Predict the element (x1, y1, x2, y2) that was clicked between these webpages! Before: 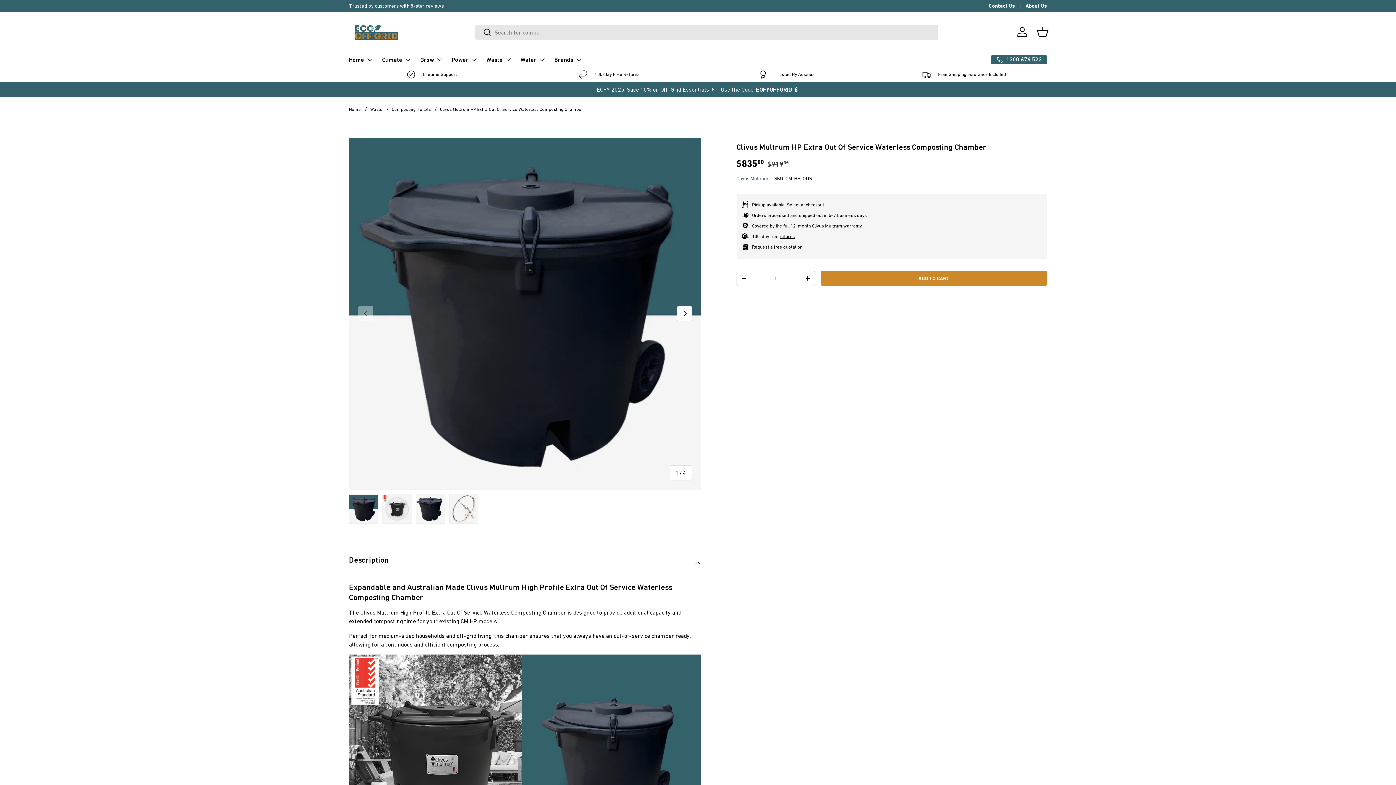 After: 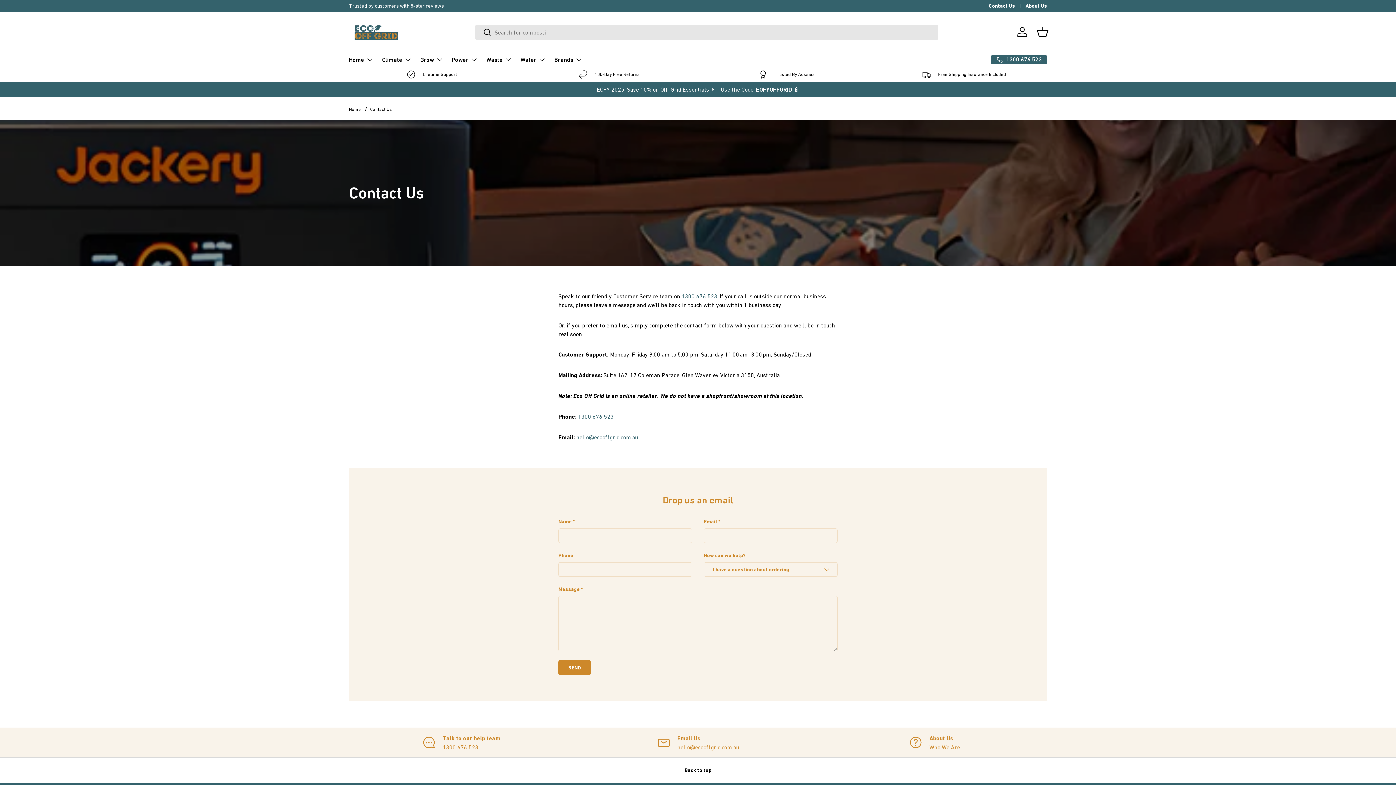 Action: bbox: (989, 2, 1025, 9) label: Contact Us